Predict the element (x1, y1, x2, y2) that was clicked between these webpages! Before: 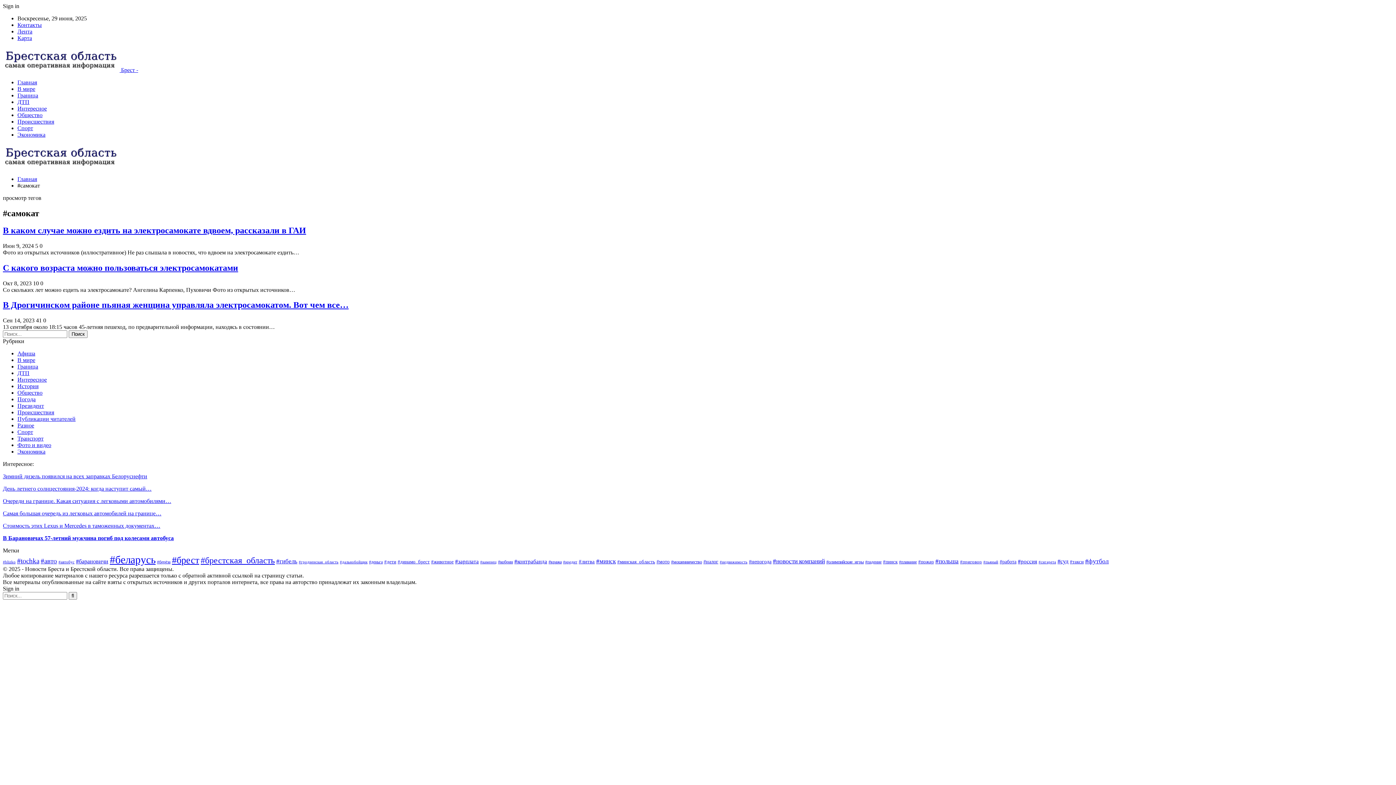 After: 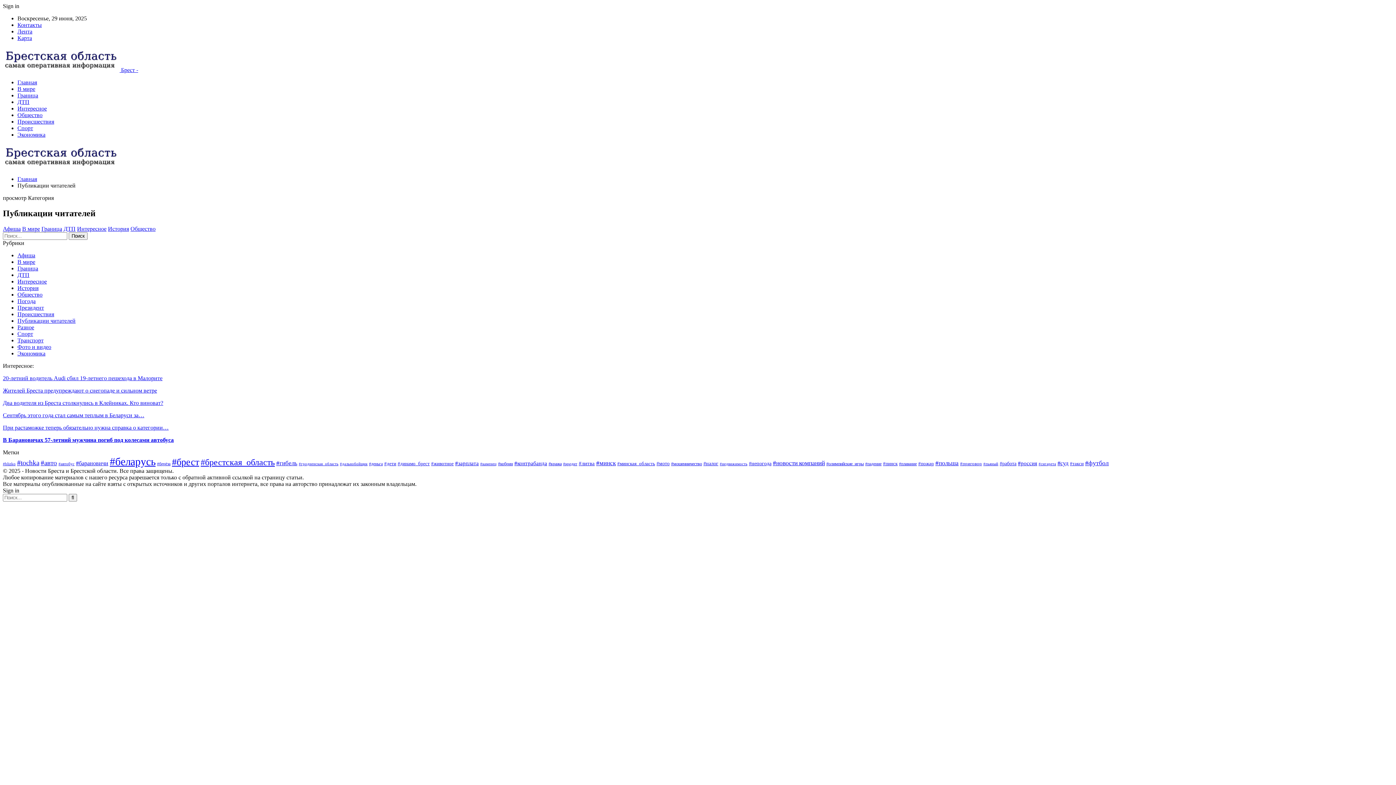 Action: bbox: (17, 416, 75, 422) label: Публикации читателей